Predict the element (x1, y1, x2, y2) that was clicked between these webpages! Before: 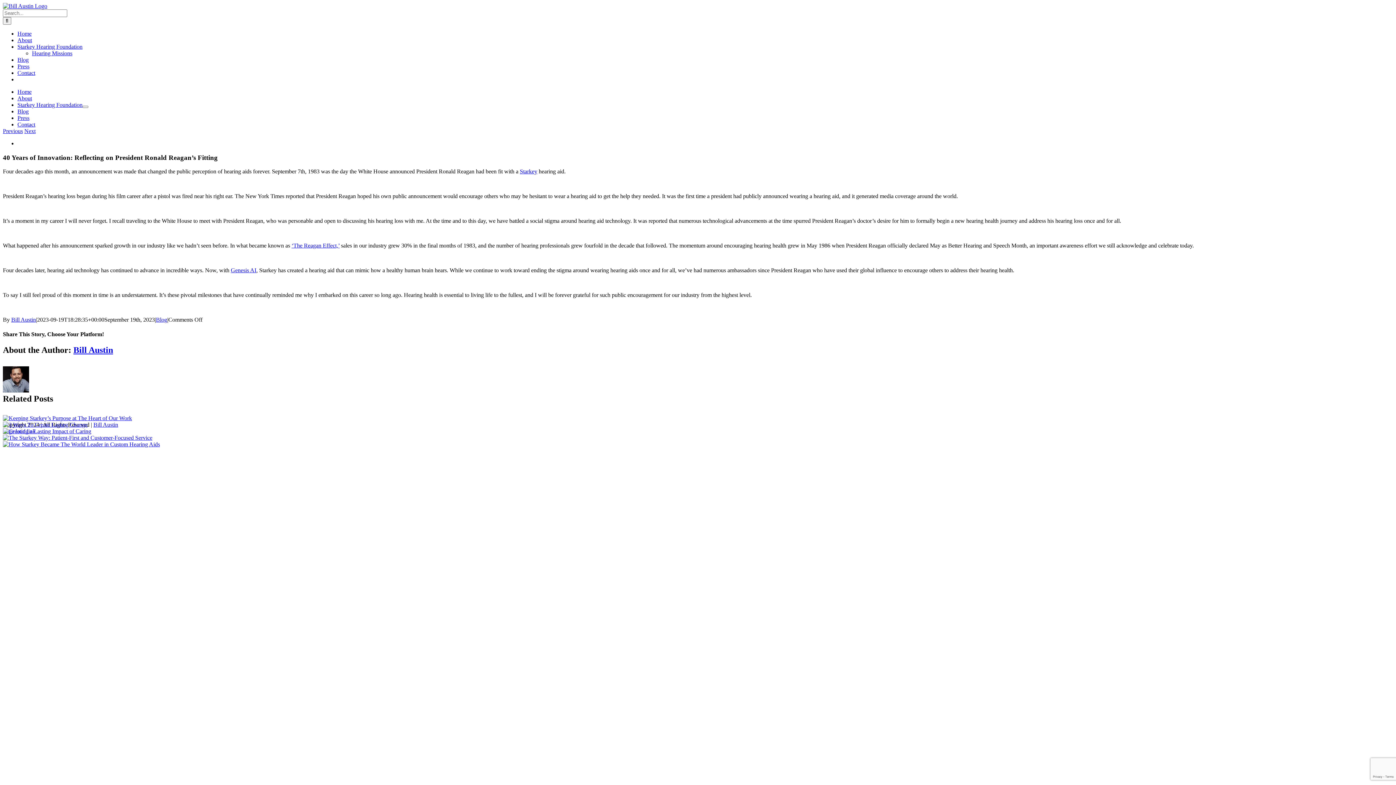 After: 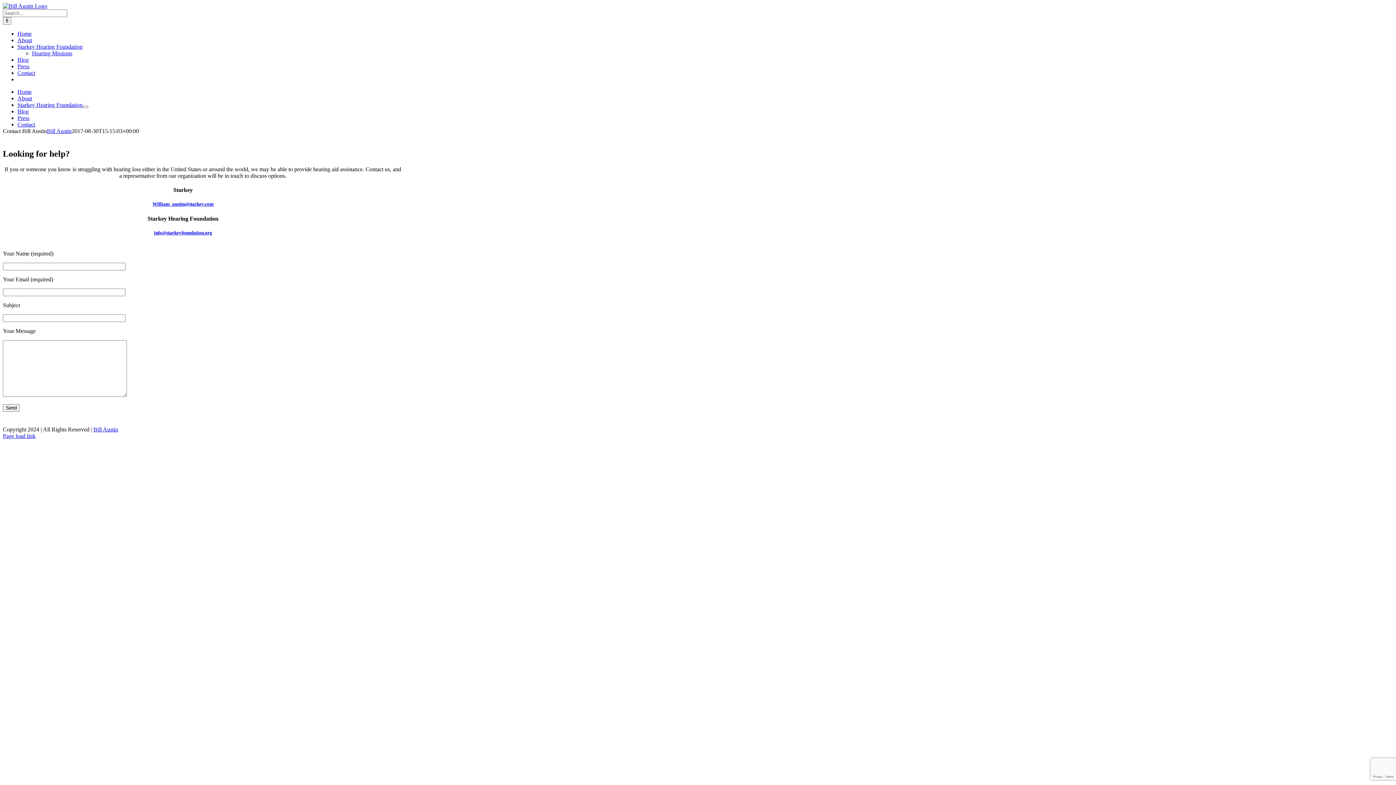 Action: bbox: (17, 69, 35, 76) label: Contact